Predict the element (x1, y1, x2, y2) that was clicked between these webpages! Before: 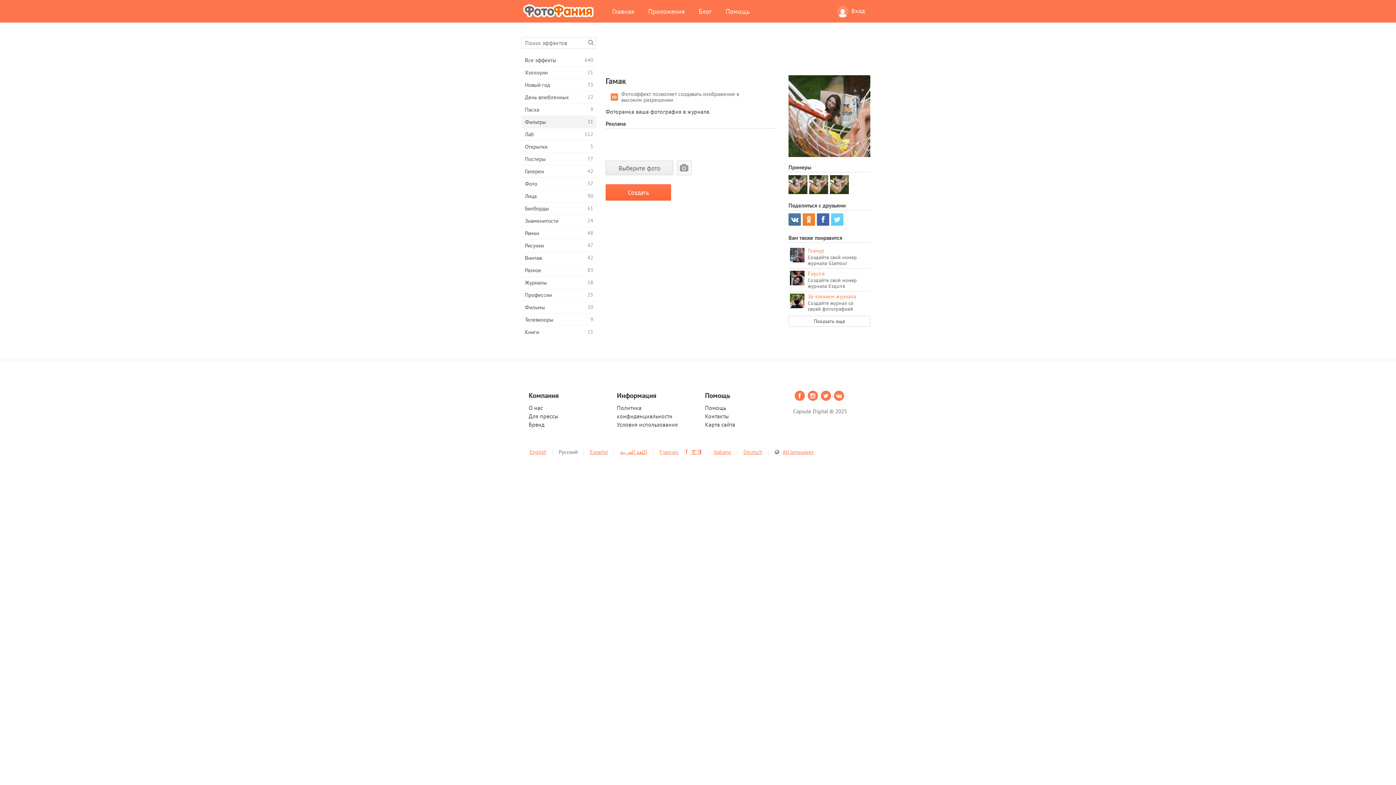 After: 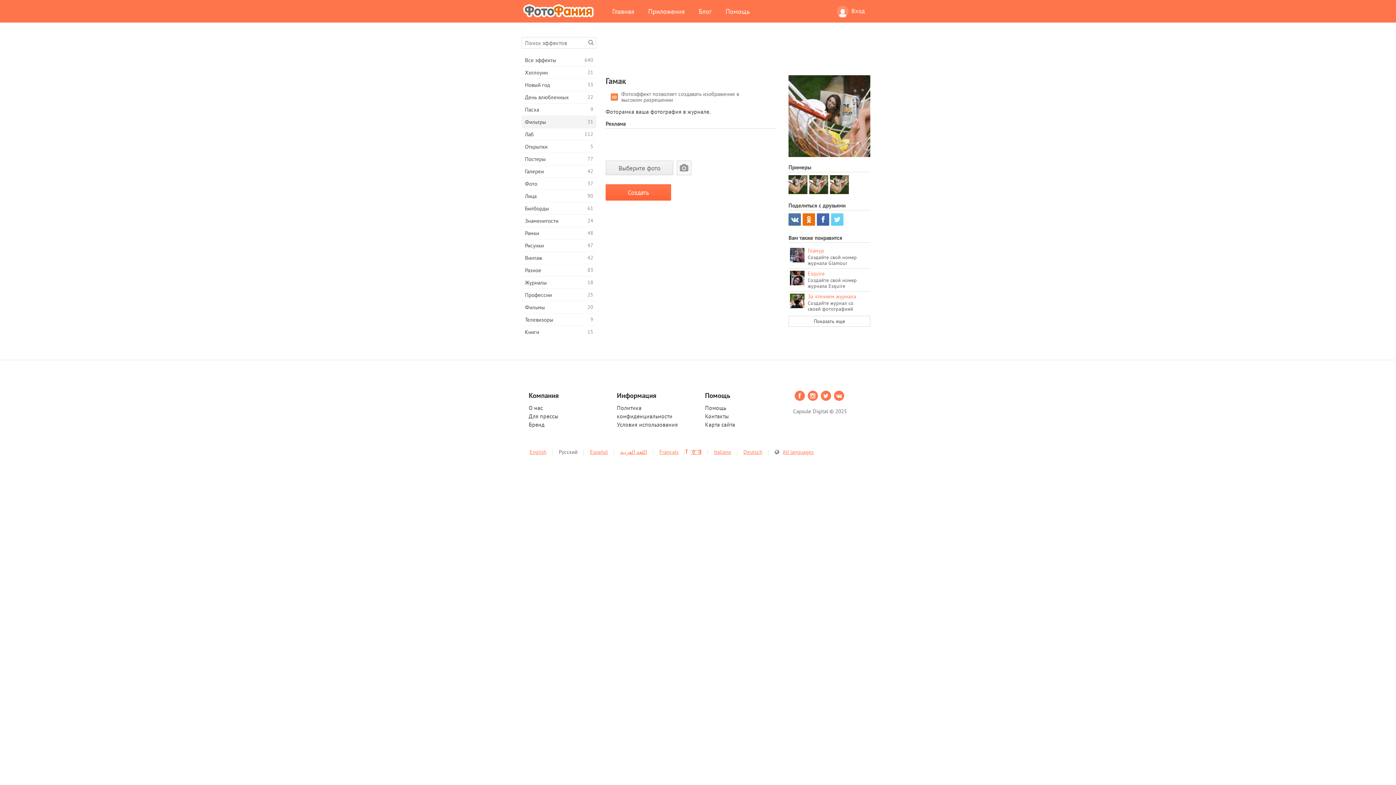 Action: bbox: (802, 213, 815, 225)